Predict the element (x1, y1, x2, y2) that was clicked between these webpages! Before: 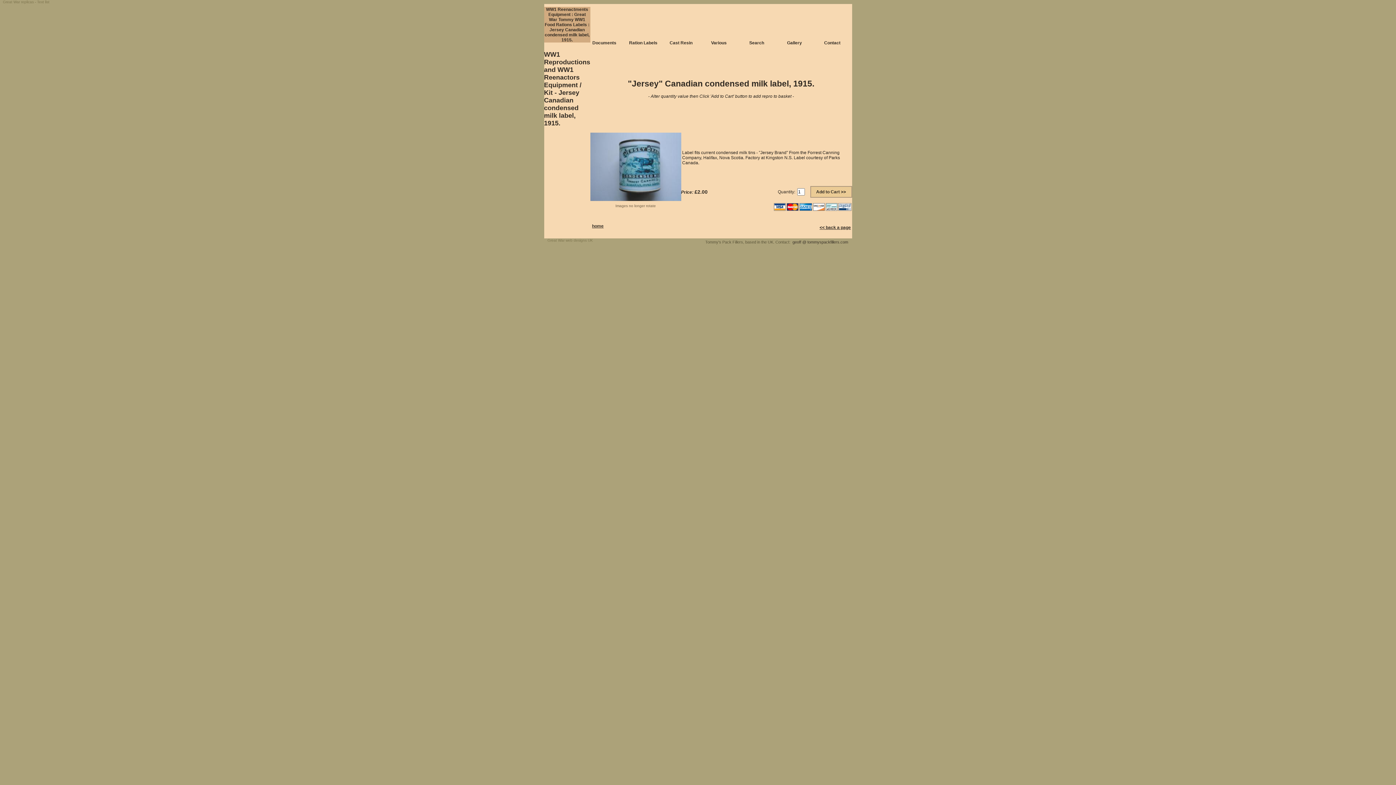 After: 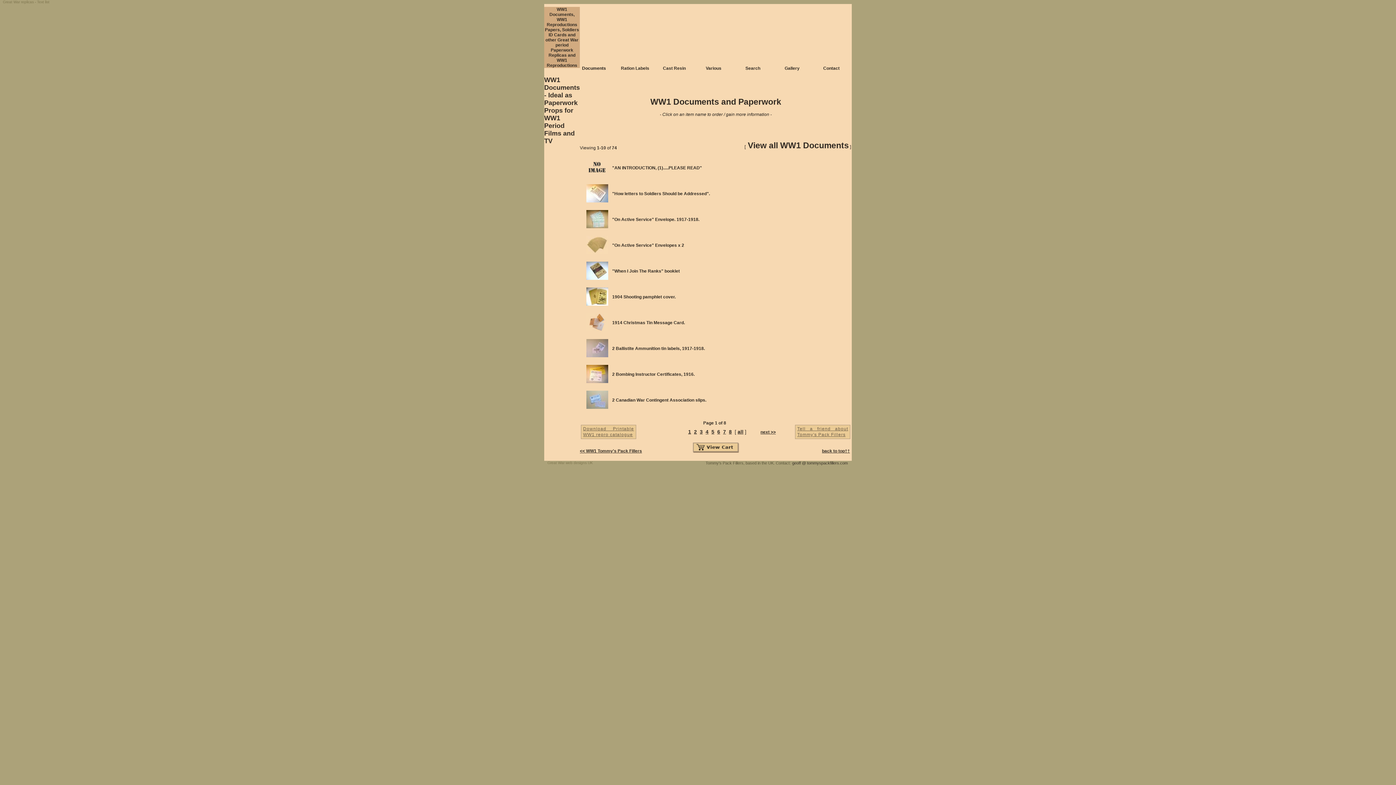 Action: bbox: (592, 40, 616, 45) label: Documents